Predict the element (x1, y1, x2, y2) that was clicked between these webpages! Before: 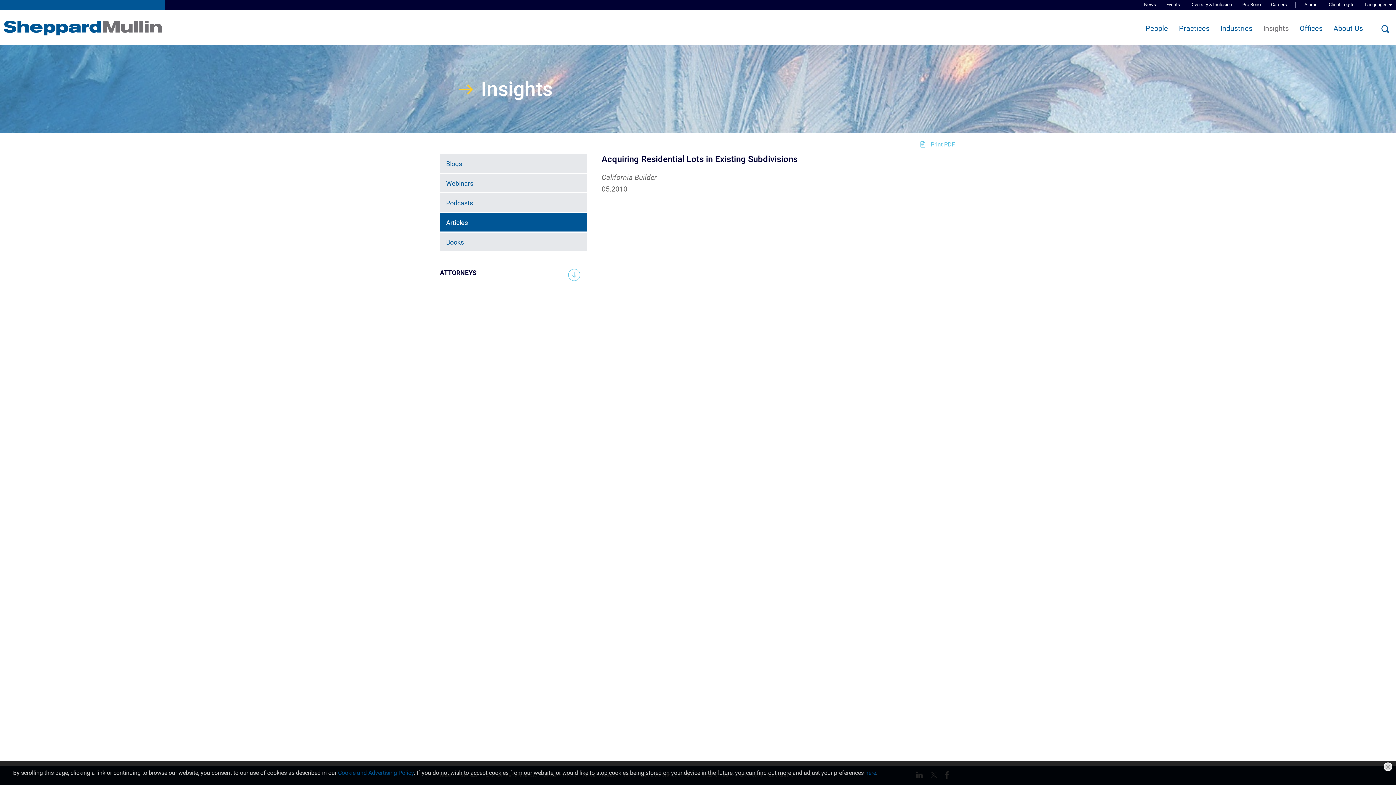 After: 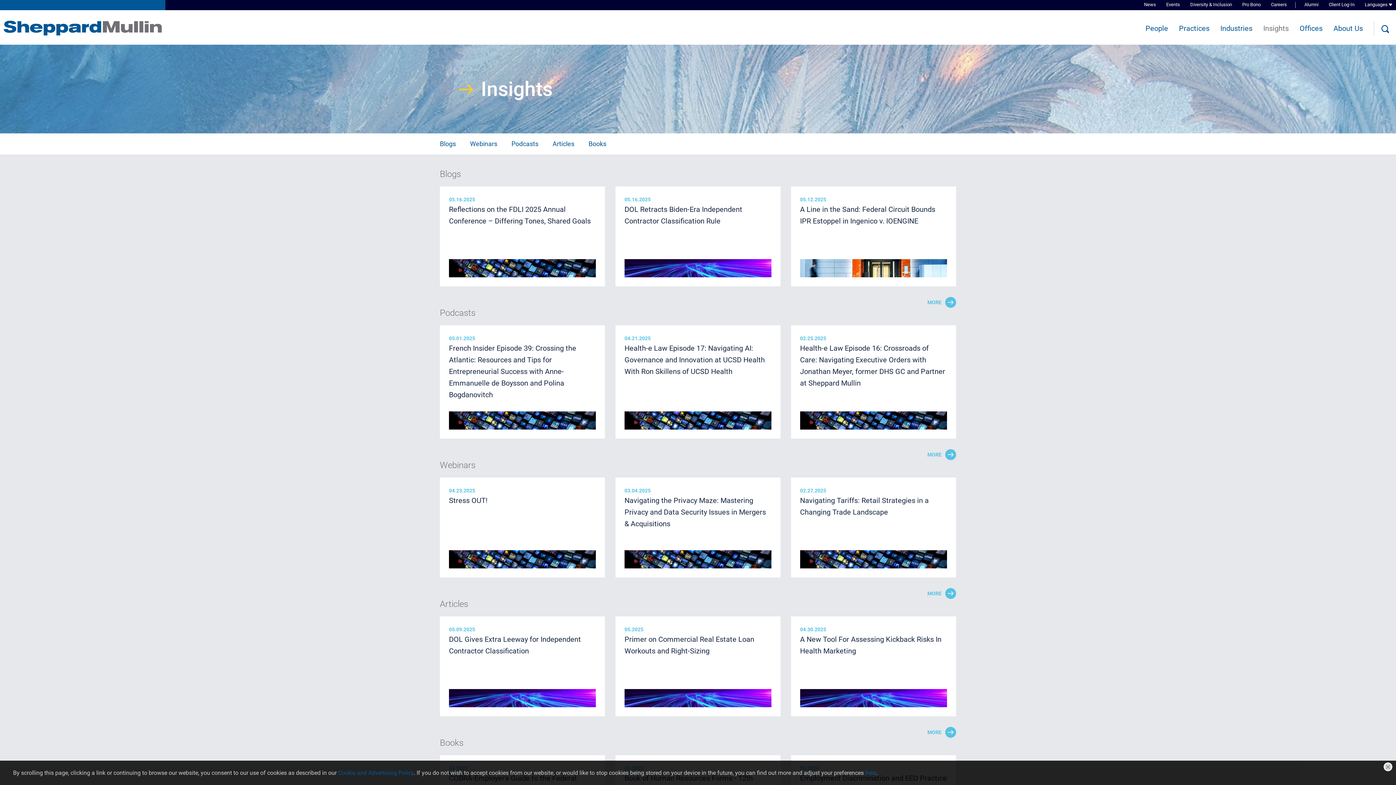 Action: label: Insights bbox: (1263, 23, 1289, 33)